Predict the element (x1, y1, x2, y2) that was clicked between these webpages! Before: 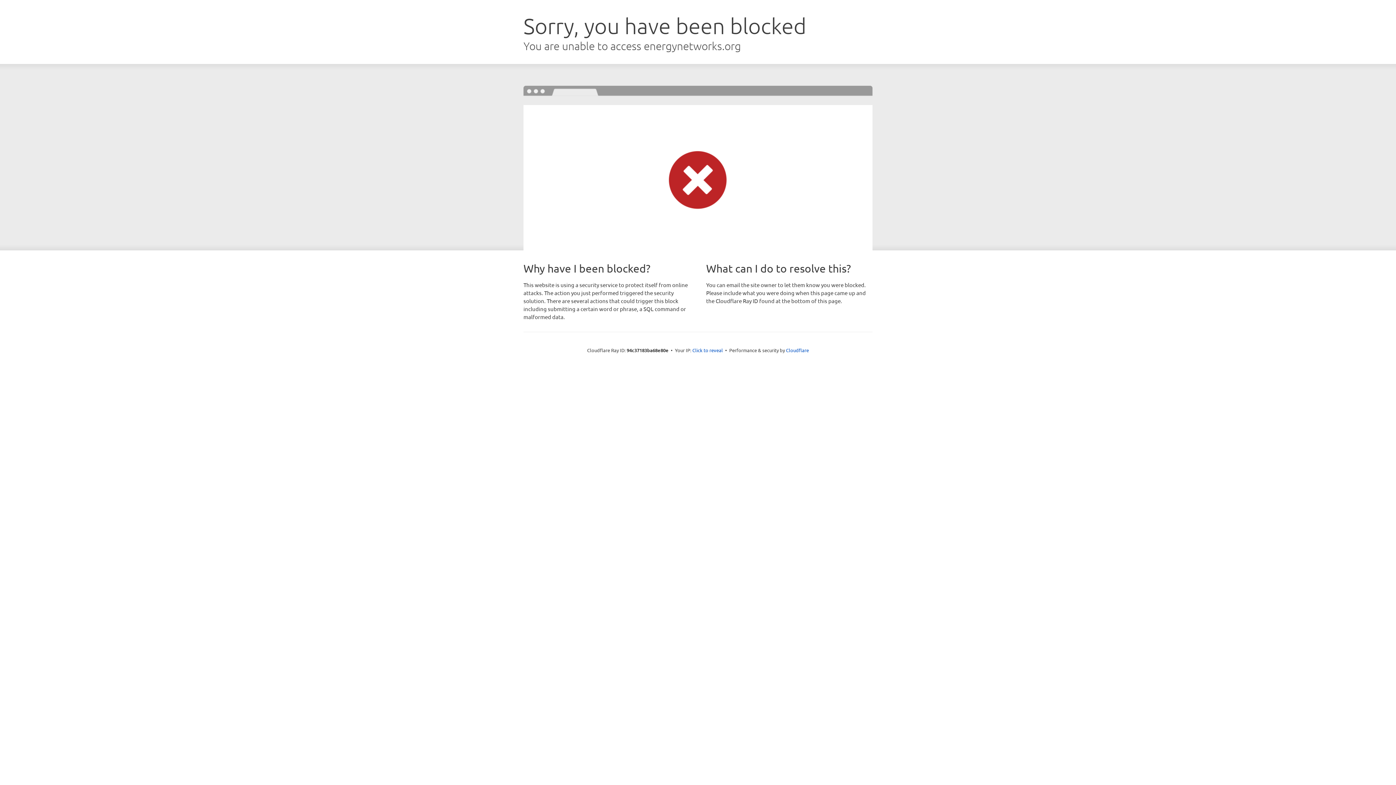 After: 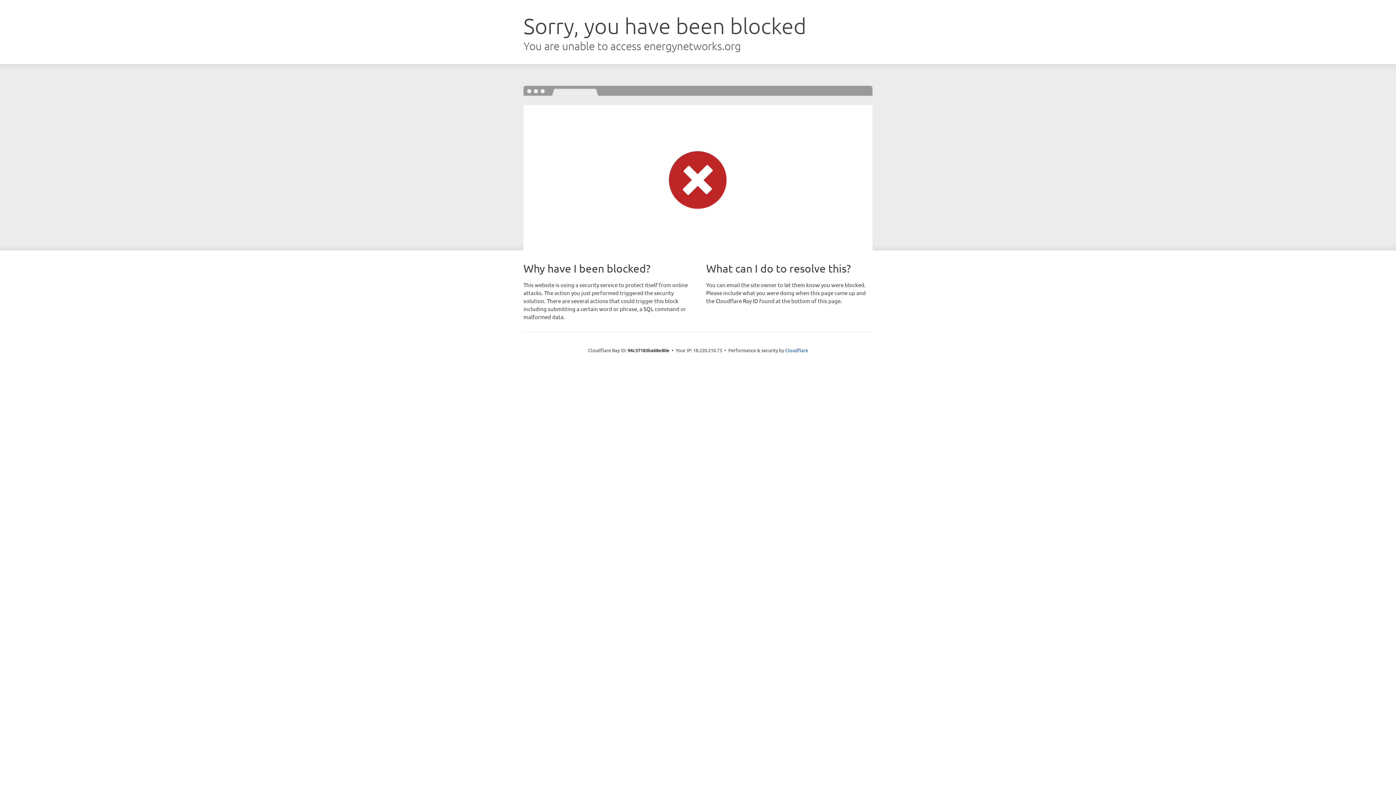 Action: label: Click to reveal bbox: (692, 346, 723, 353)